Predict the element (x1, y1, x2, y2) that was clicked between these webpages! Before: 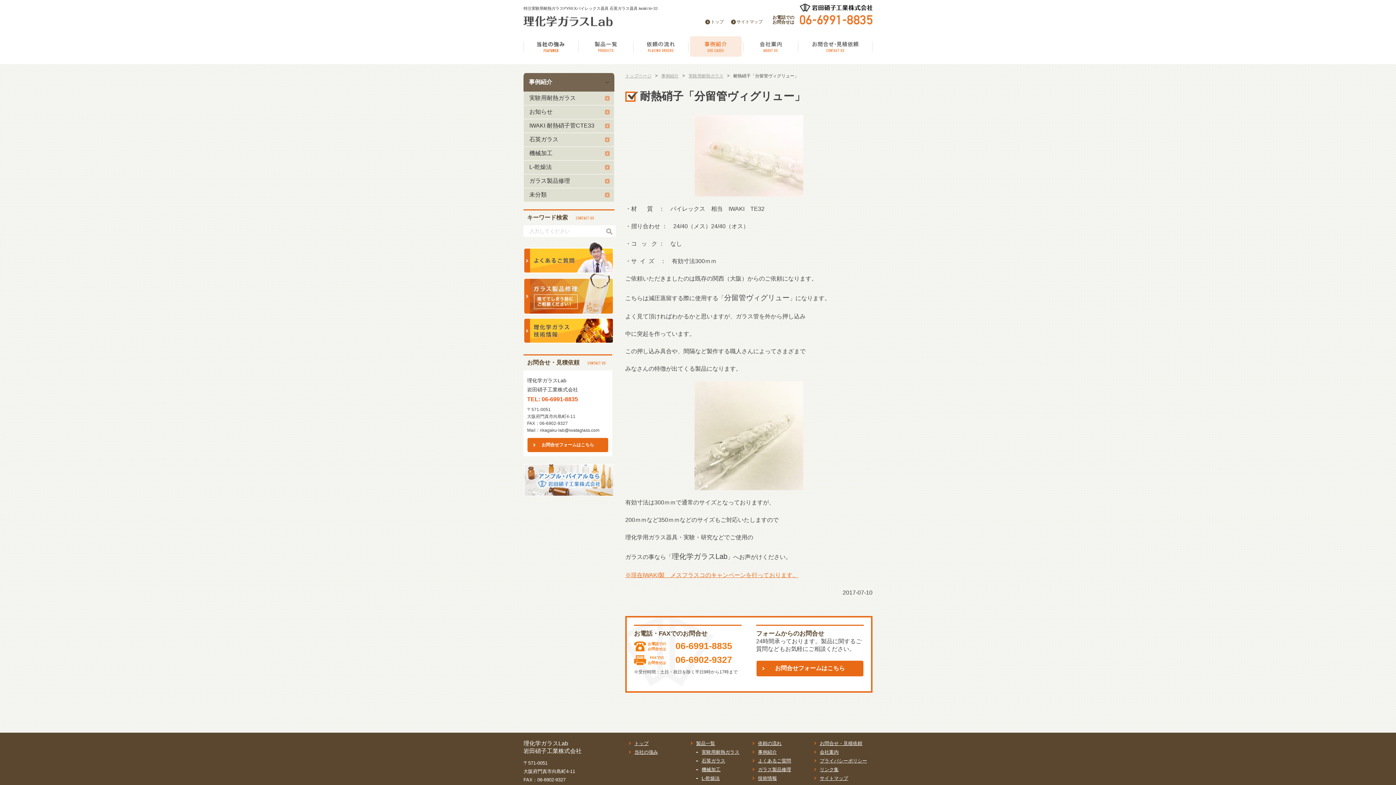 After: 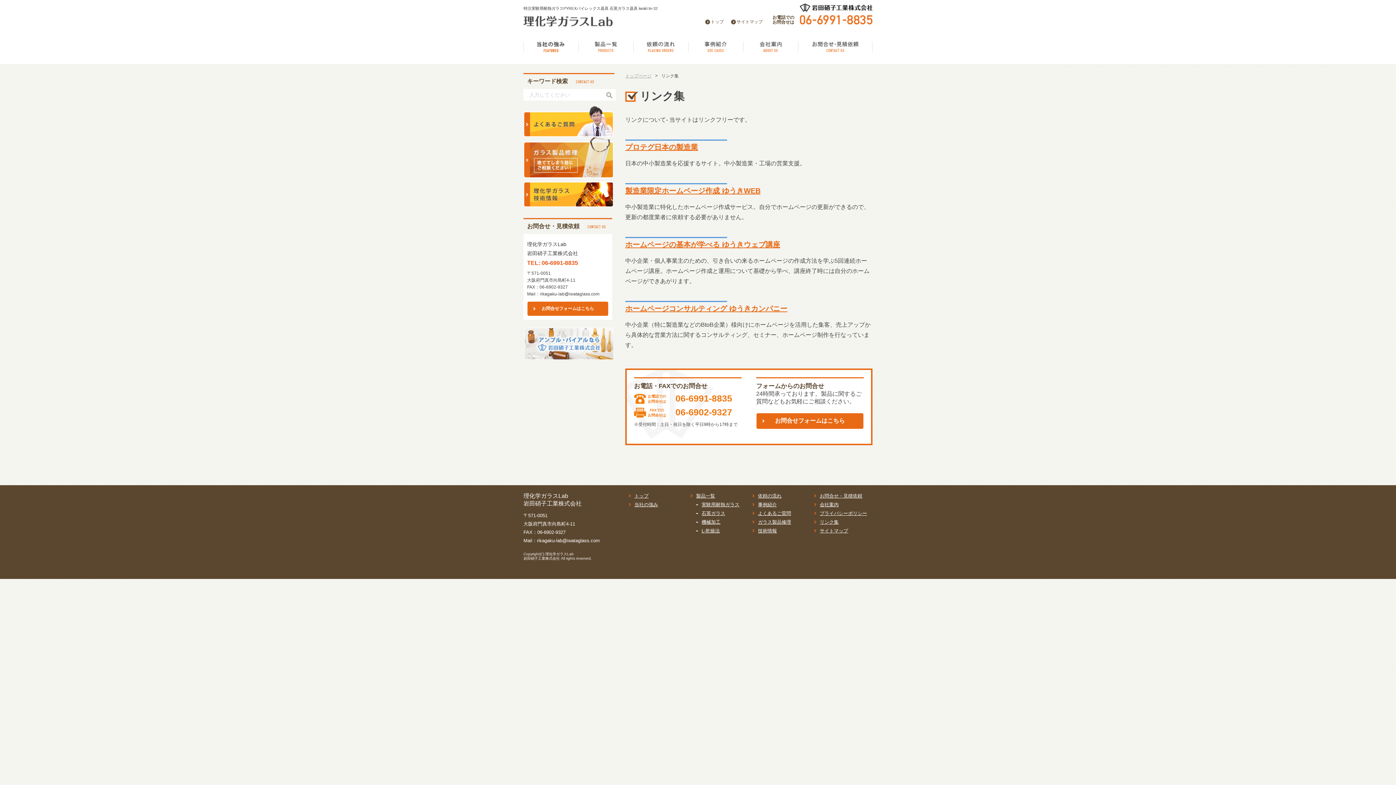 Action: label: リンク集 bbox: (820, 767, 838, 772)